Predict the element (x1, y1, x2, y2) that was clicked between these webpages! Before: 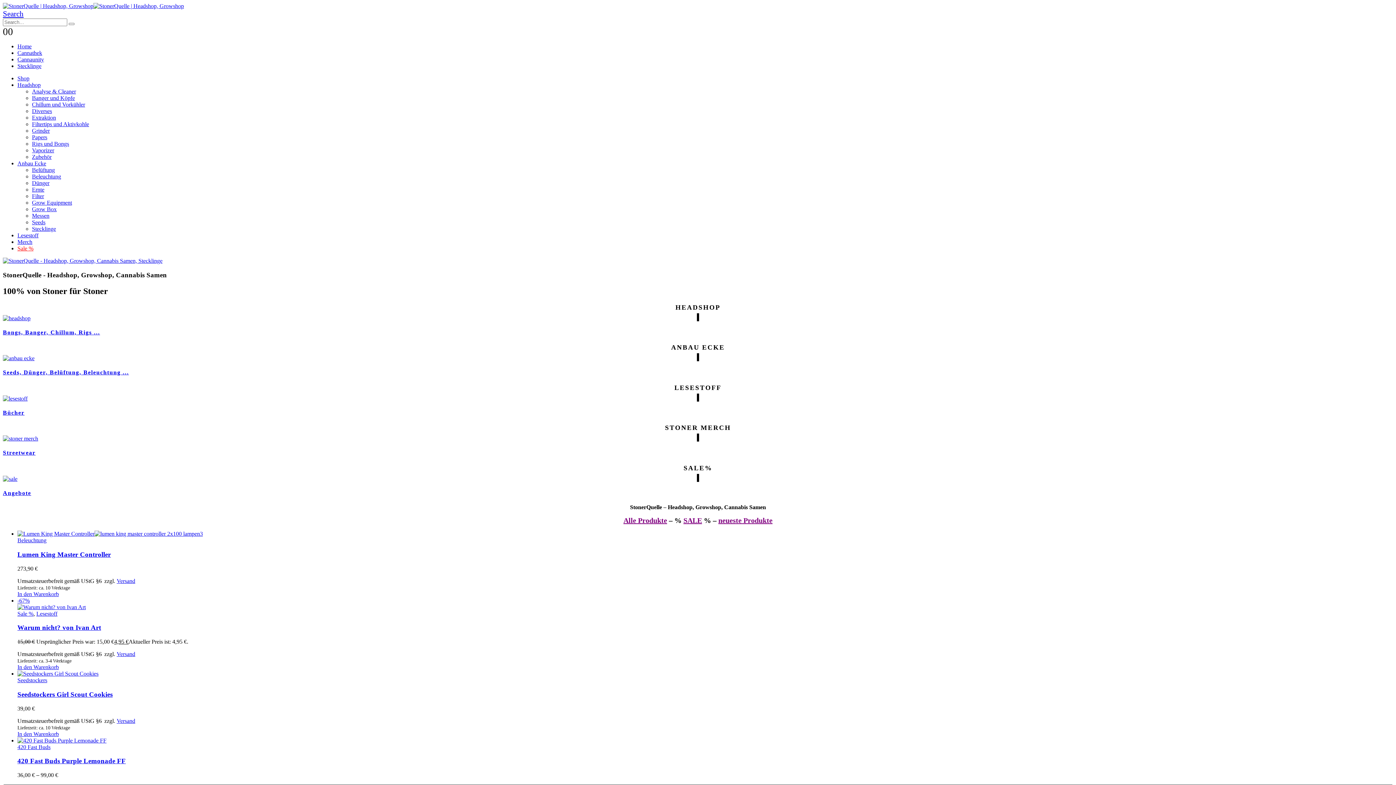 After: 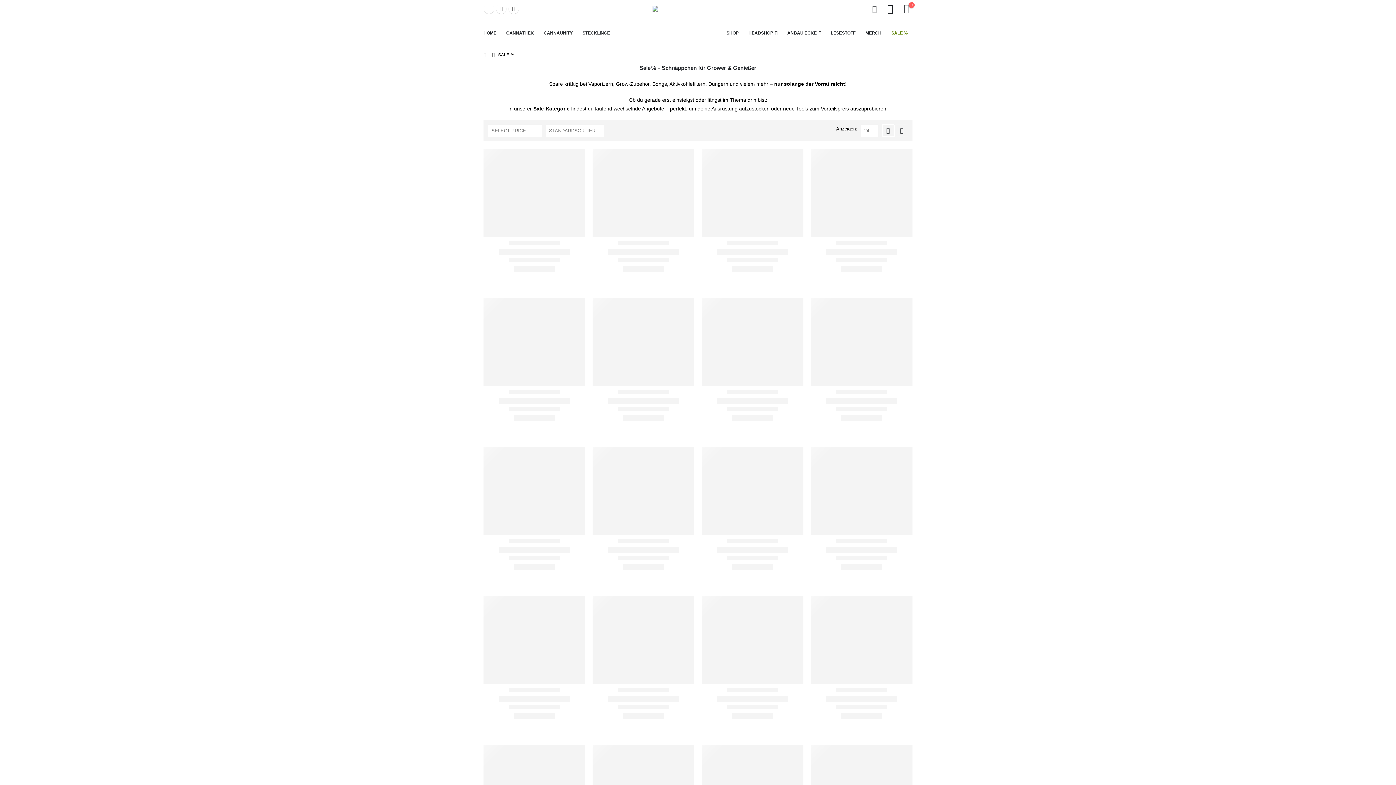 Action: label: Sale % bbox: (17, 245, 33, 251)